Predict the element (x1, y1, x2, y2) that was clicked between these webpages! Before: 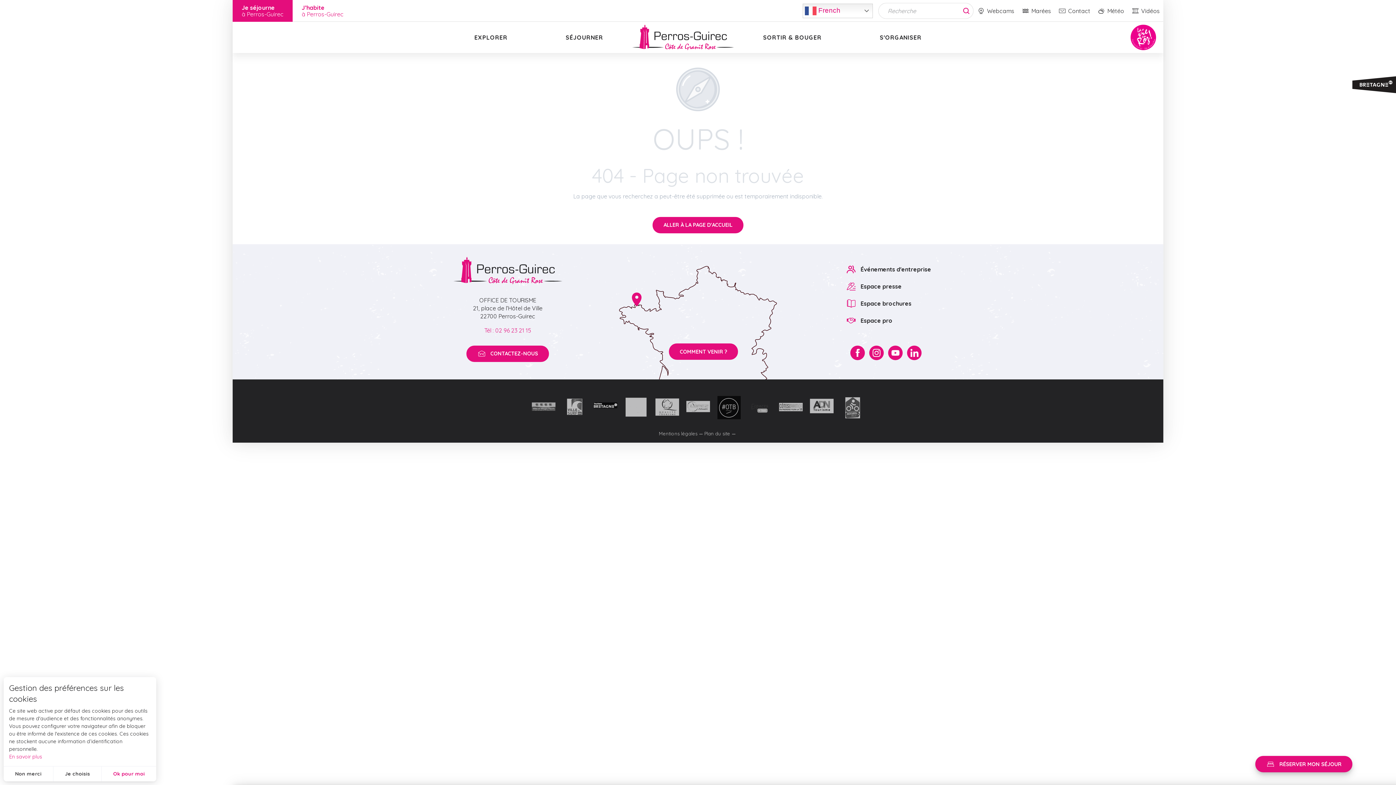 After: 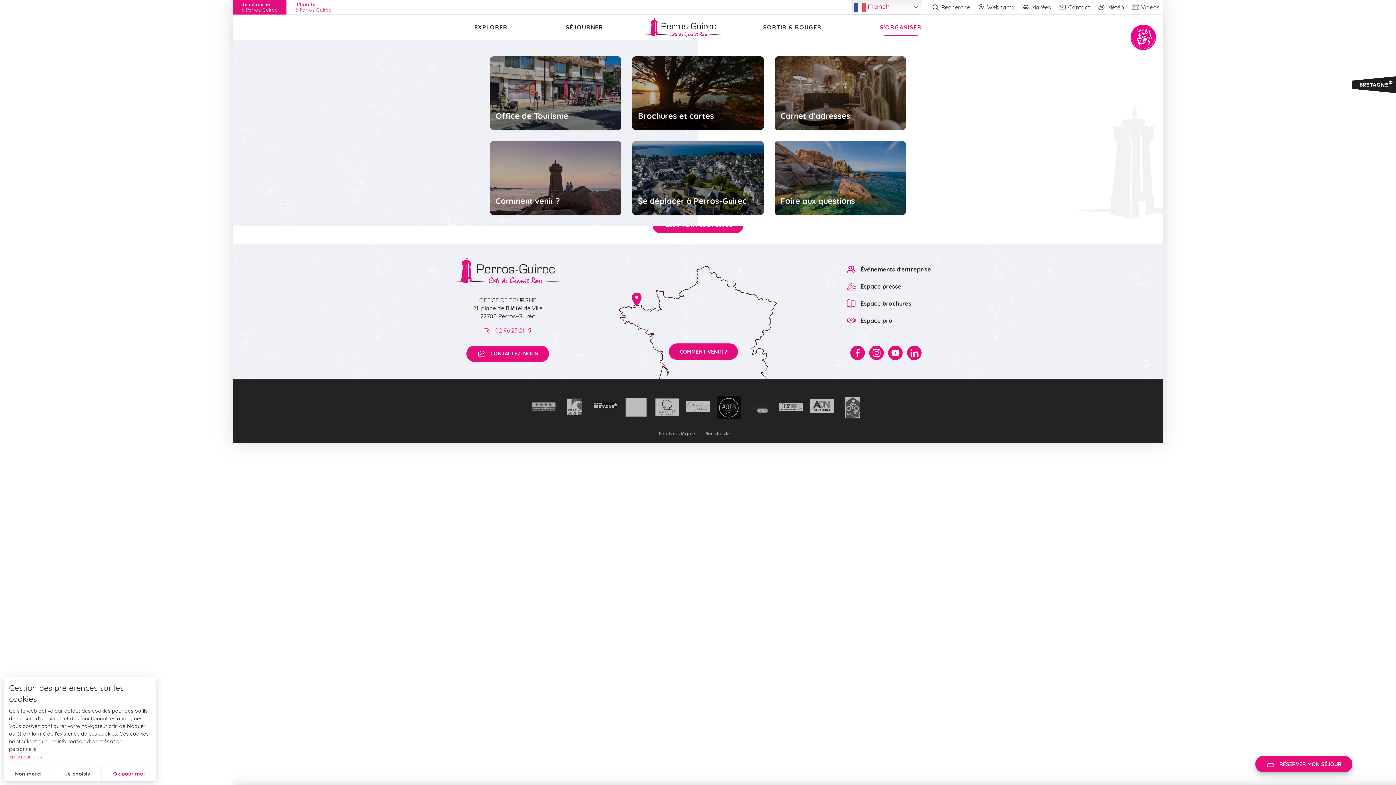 Action: bbox: (850, 21, 950, 53) label: S'ORGANISER